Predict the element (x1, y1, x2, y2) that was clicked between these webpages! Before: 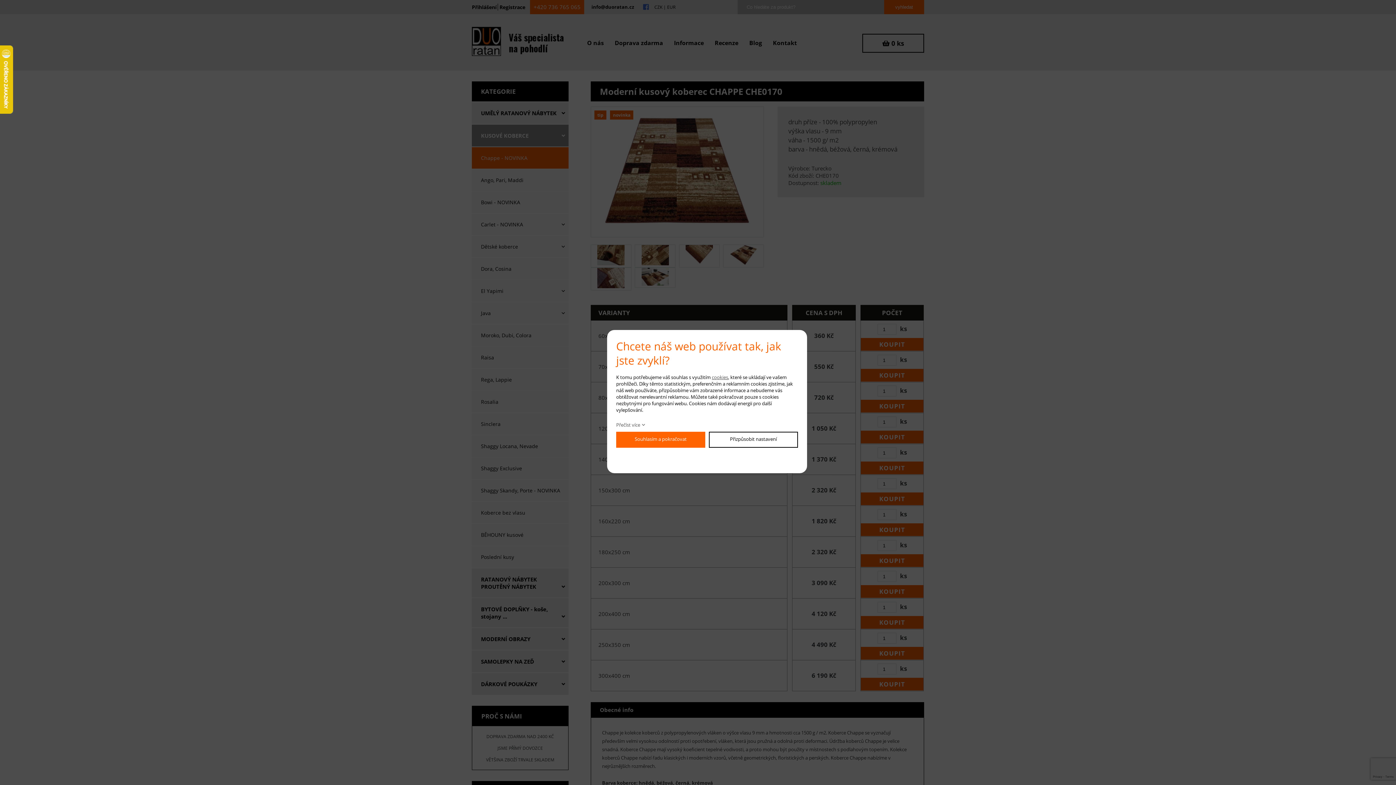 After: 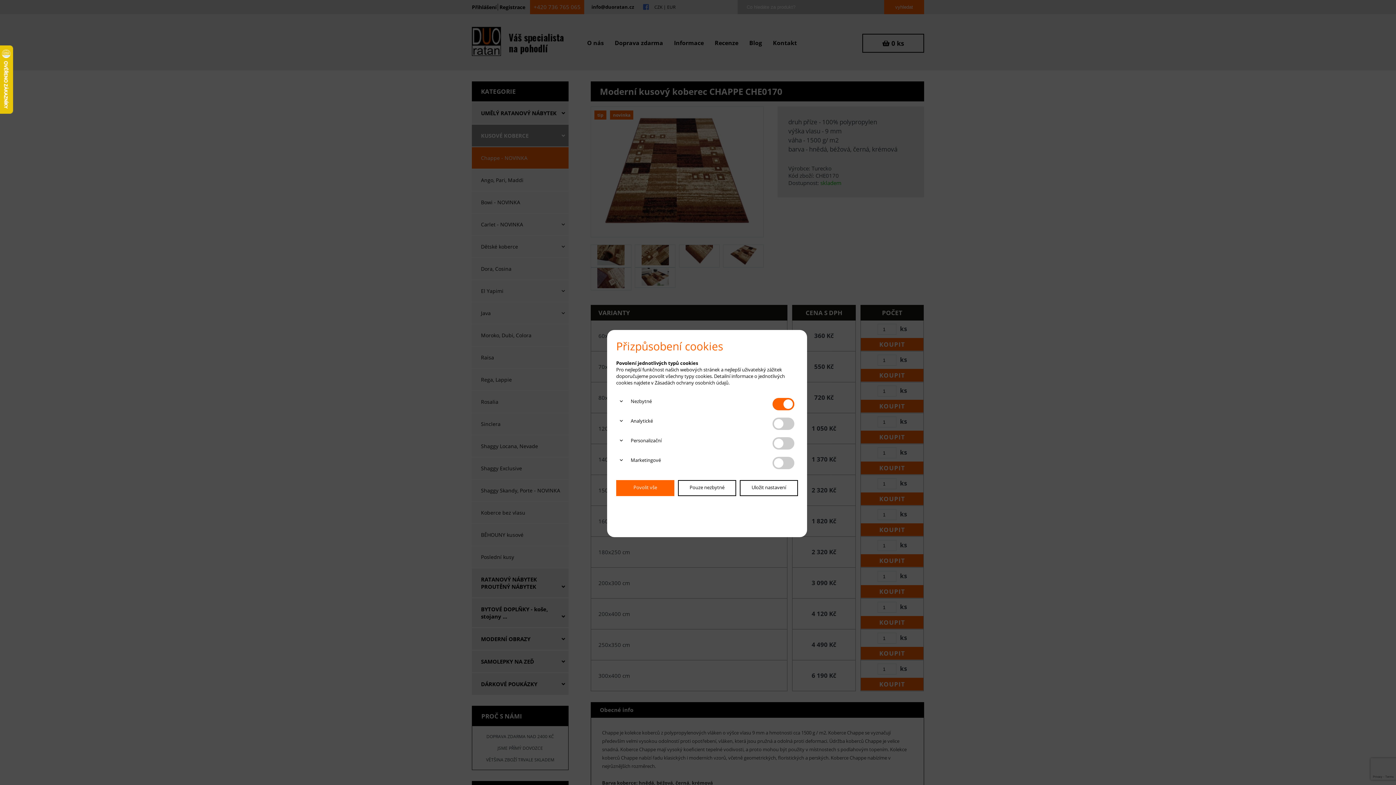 Action: label: Přizpůsobit nastavení bbox: (709, 432, 798, 448)